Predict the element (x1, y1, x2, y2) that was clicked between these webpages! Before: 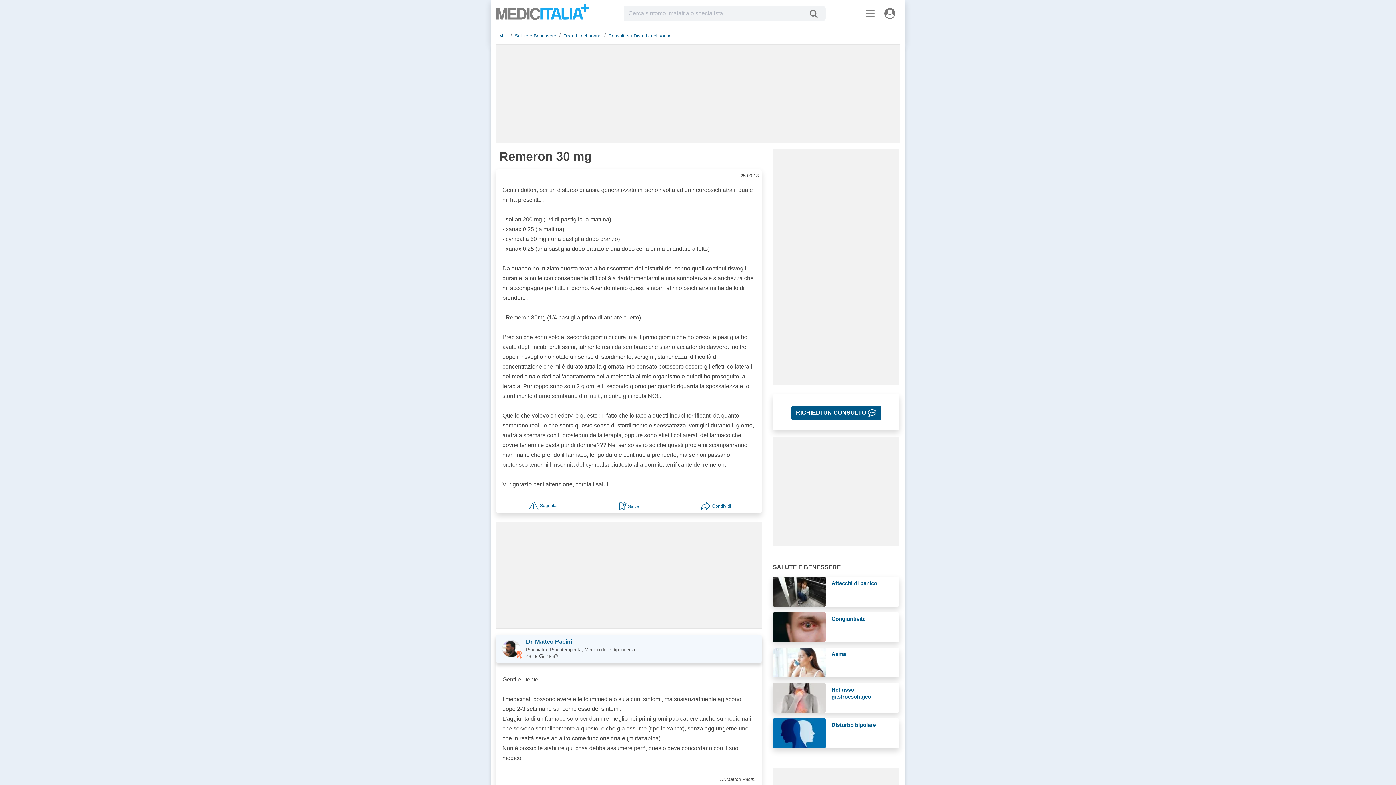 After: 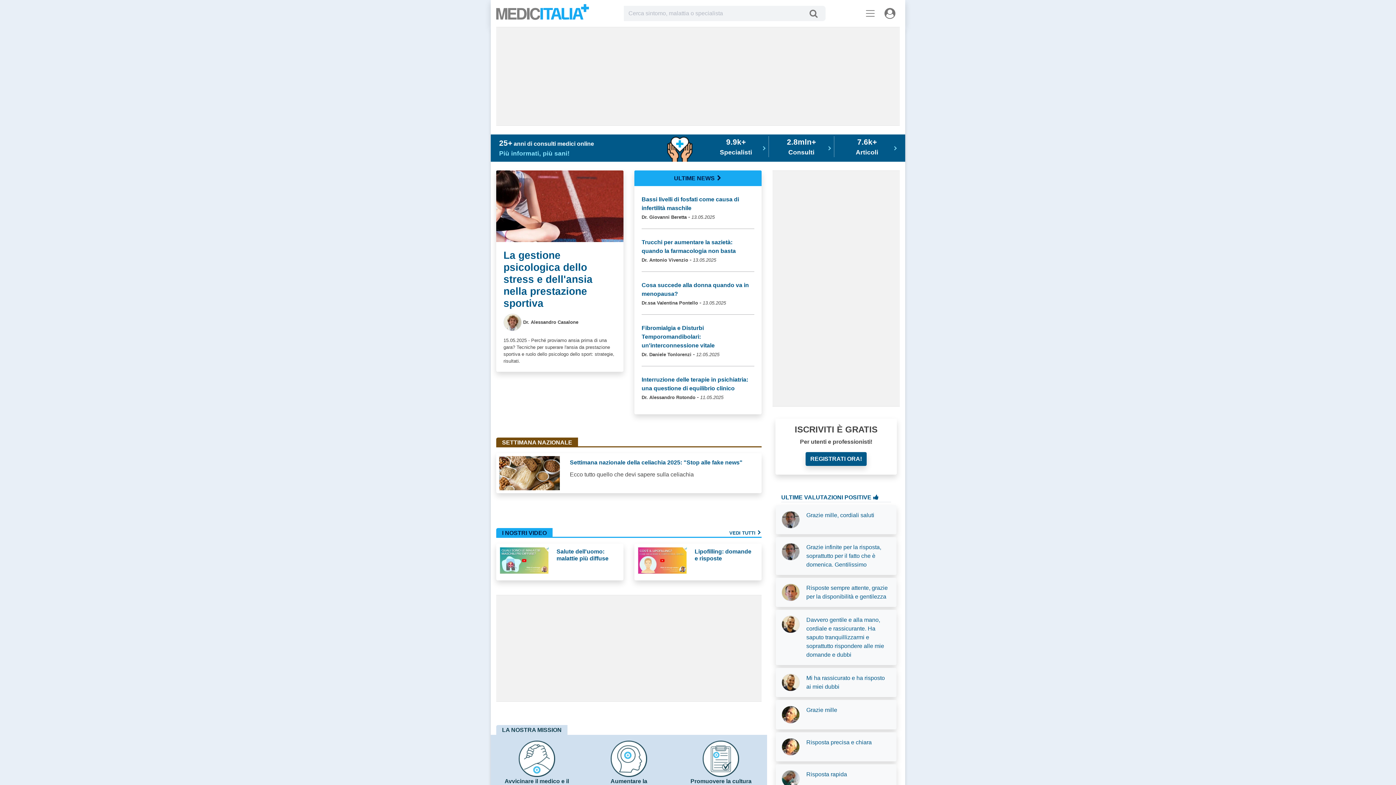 Action: bbox: (499, 33, 507, 38) label: MI+